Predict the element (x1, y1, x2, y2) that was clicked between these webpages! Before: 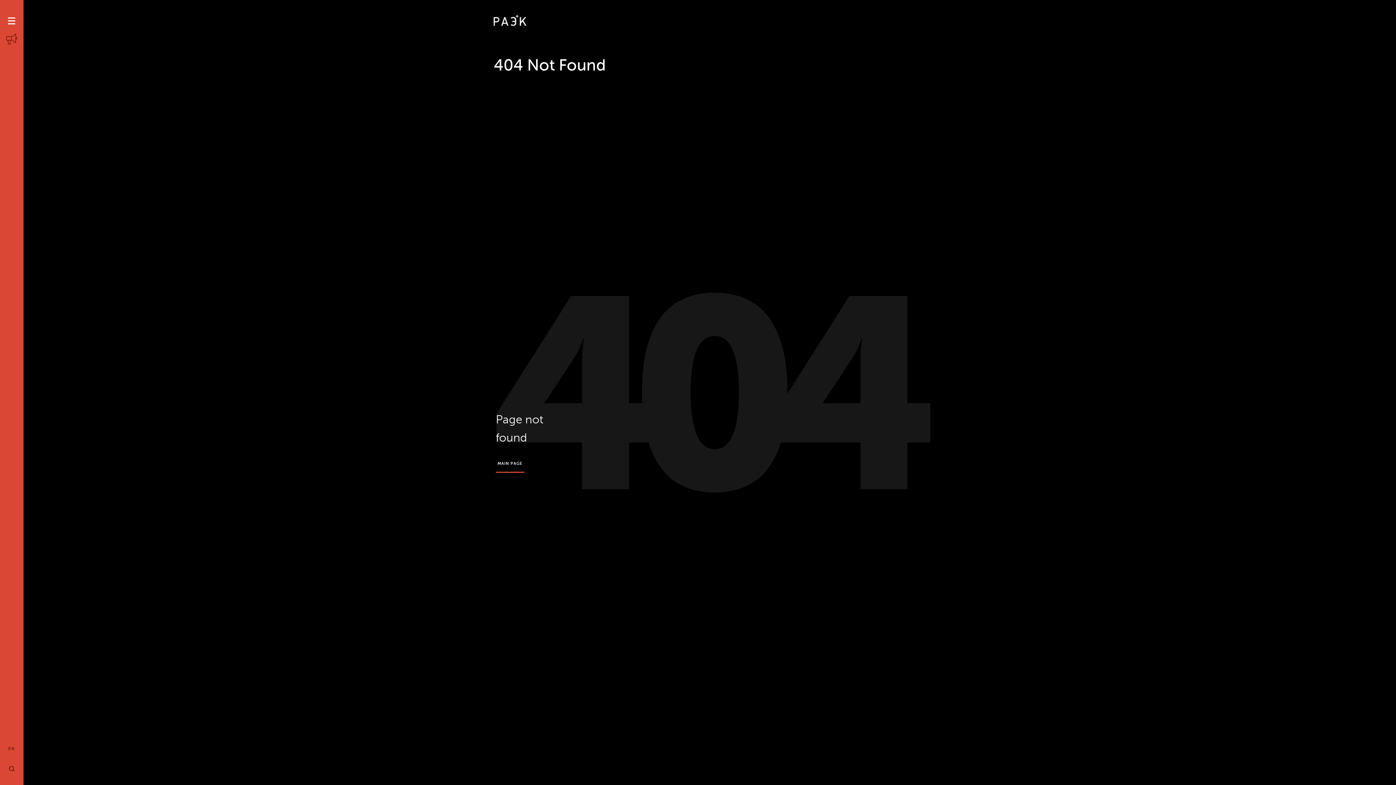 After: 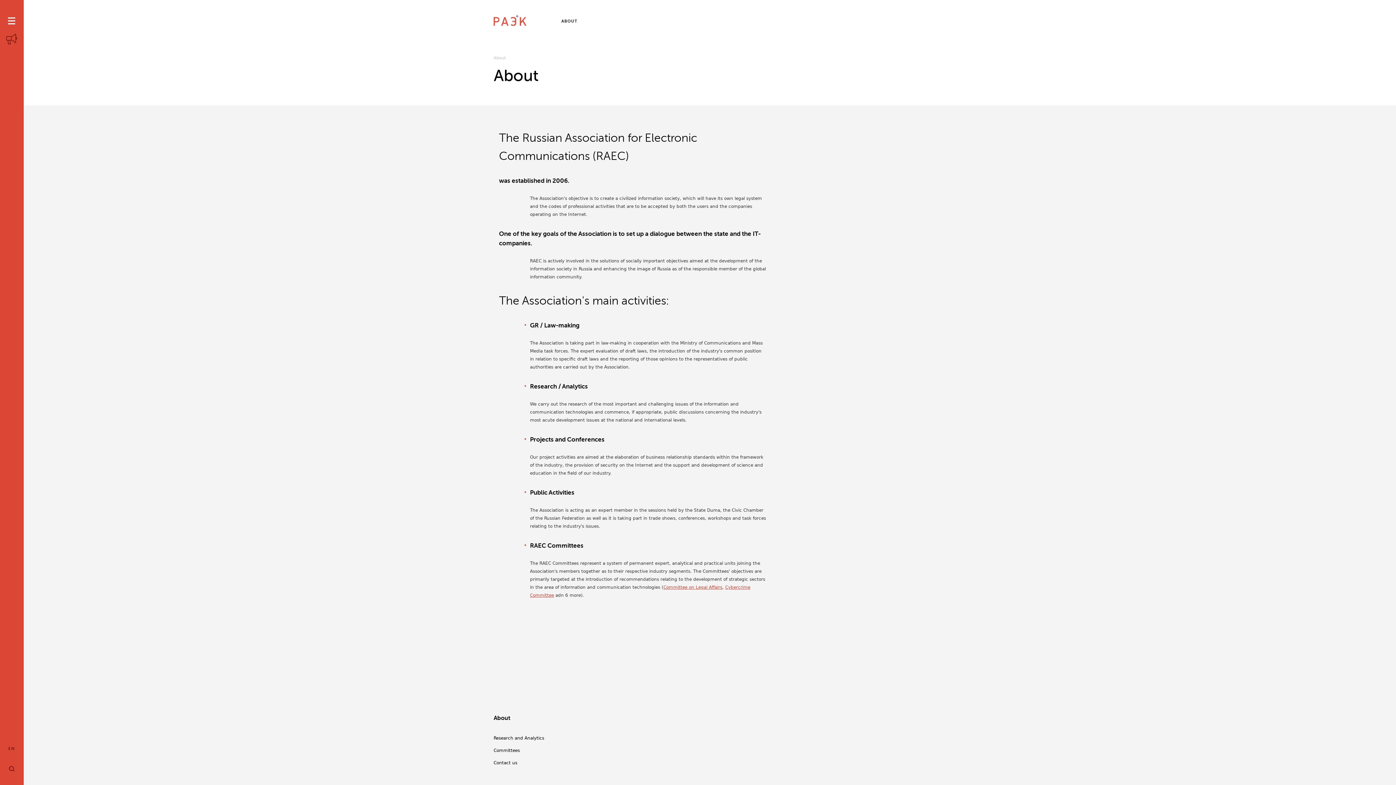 Action: label: MAIN PAGE bbox: (495, 456, 524, 472)